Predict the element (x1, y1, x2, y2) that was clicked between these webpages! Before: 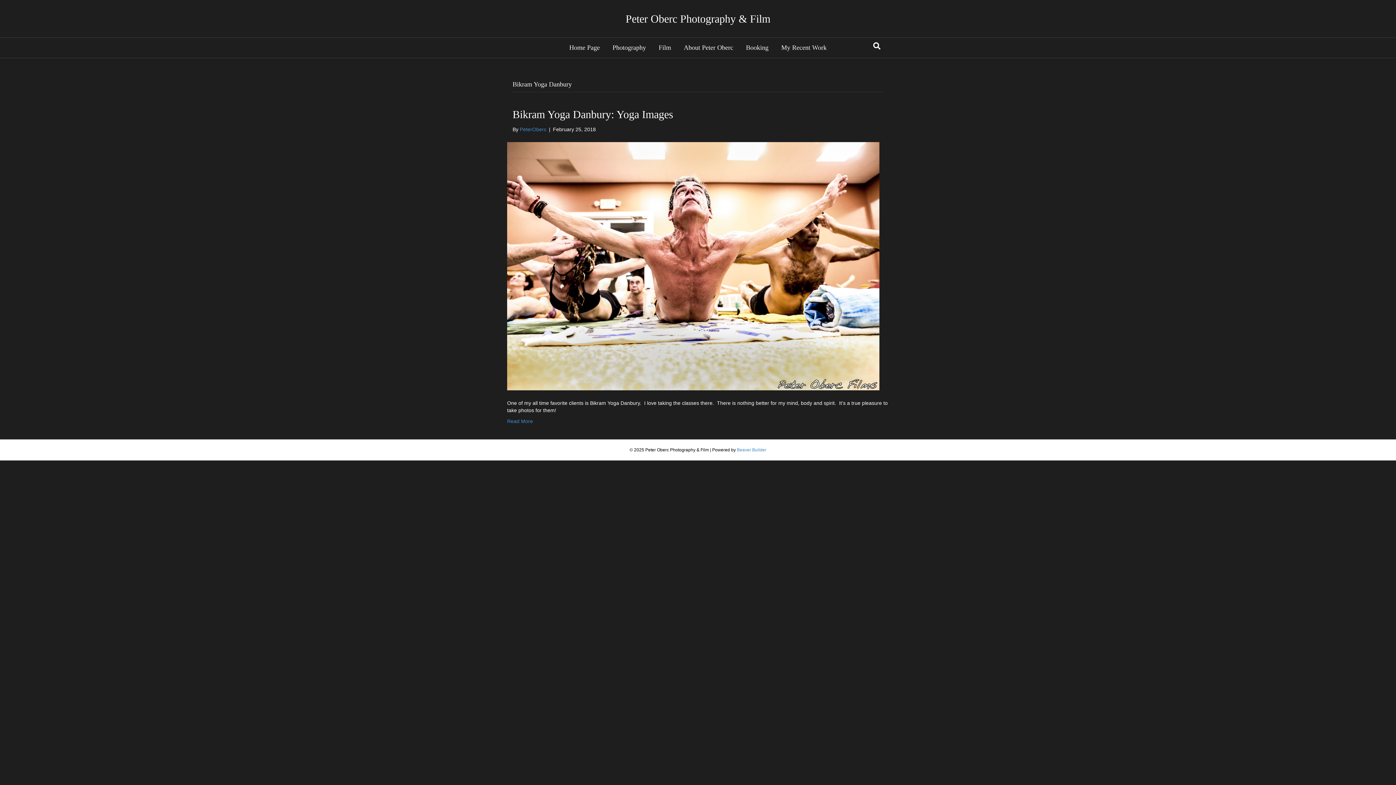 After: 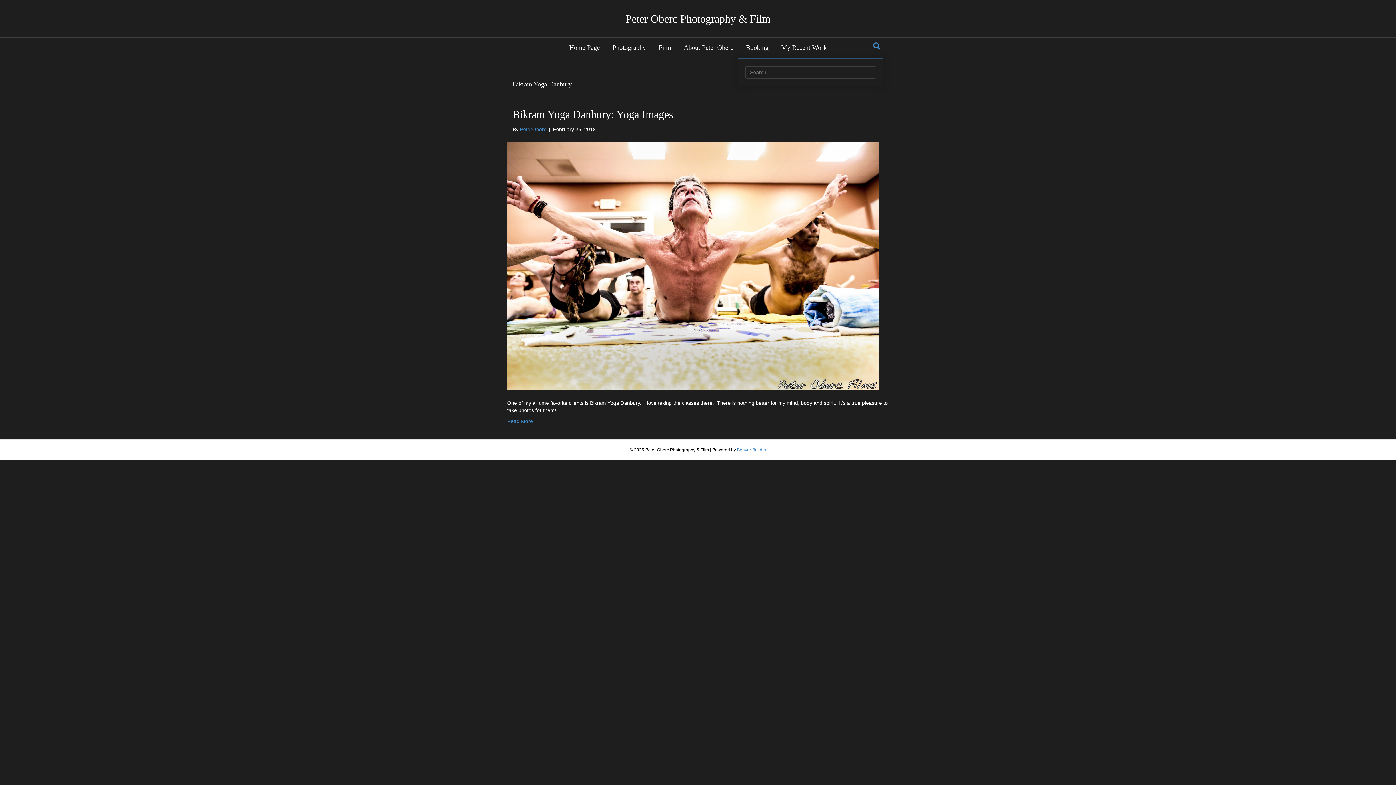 Action: bbox: (870, 39, 883, 52) label: Search